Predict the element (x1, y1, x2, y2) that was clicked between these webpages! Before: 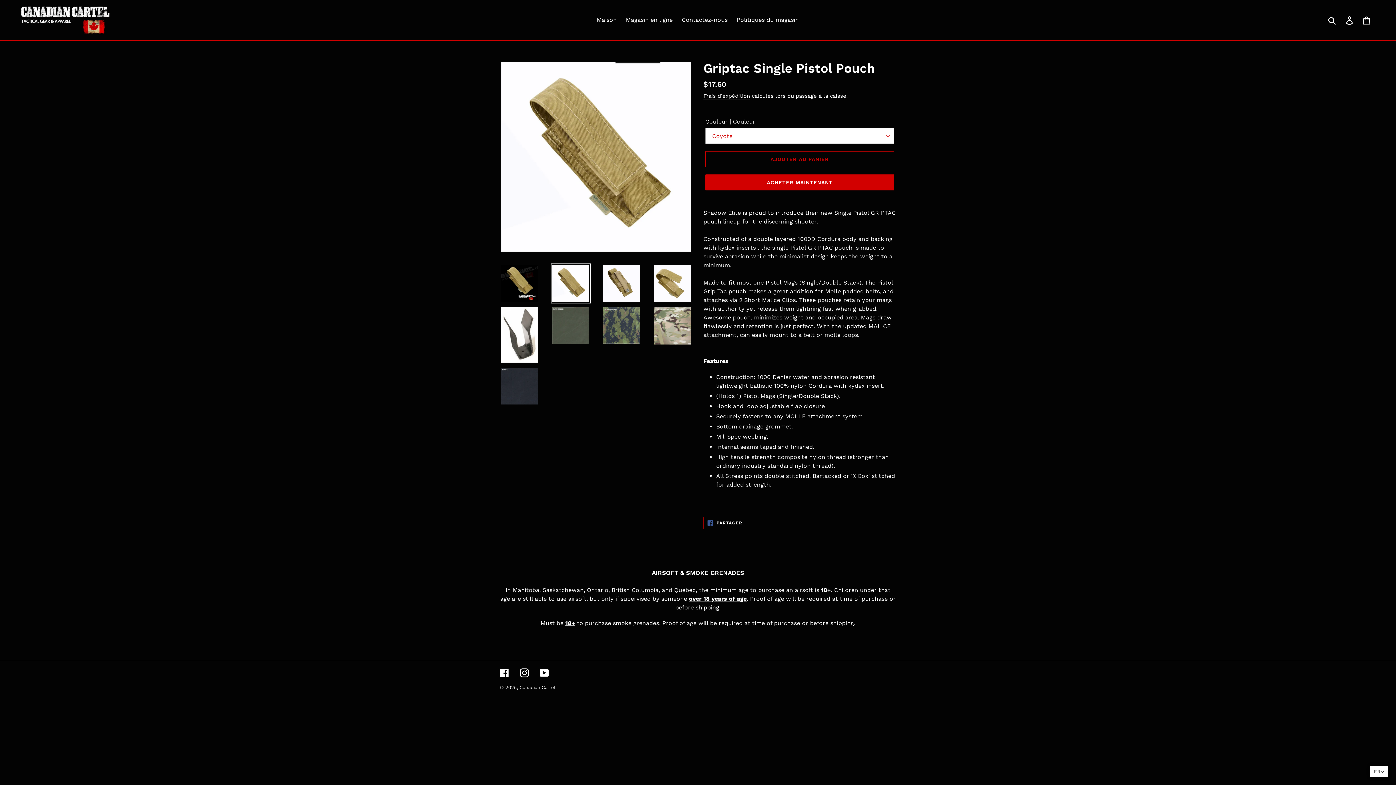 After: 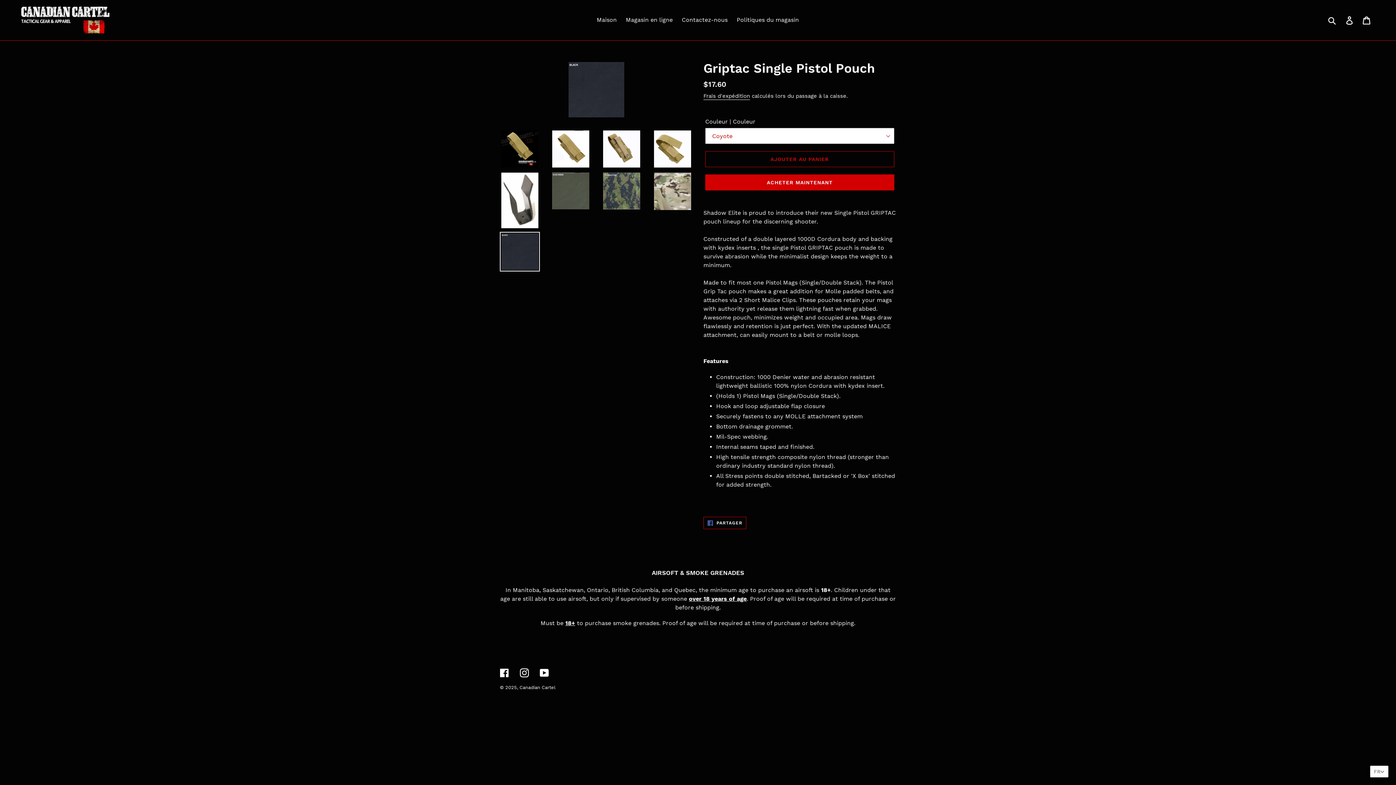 Action: bbox: (500, 366, 540, 406)